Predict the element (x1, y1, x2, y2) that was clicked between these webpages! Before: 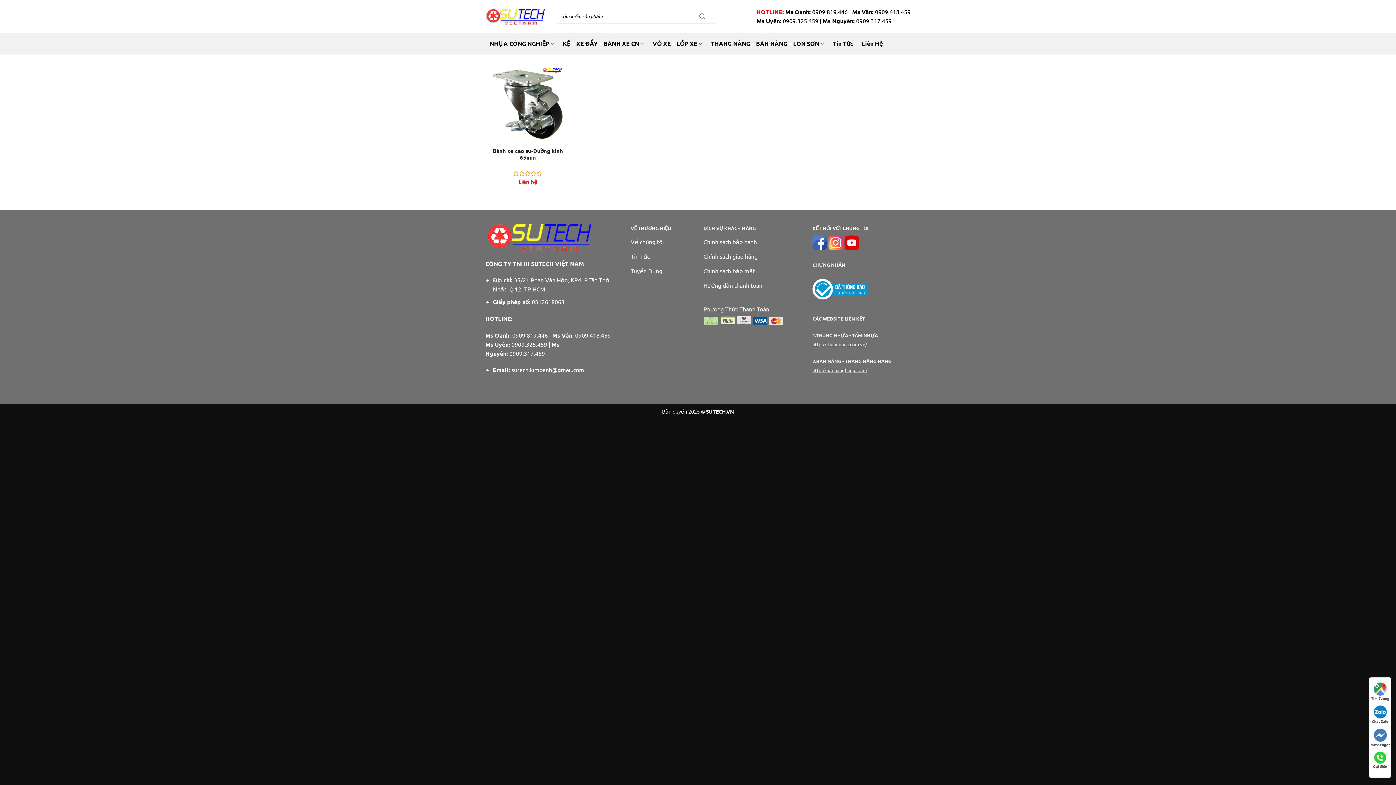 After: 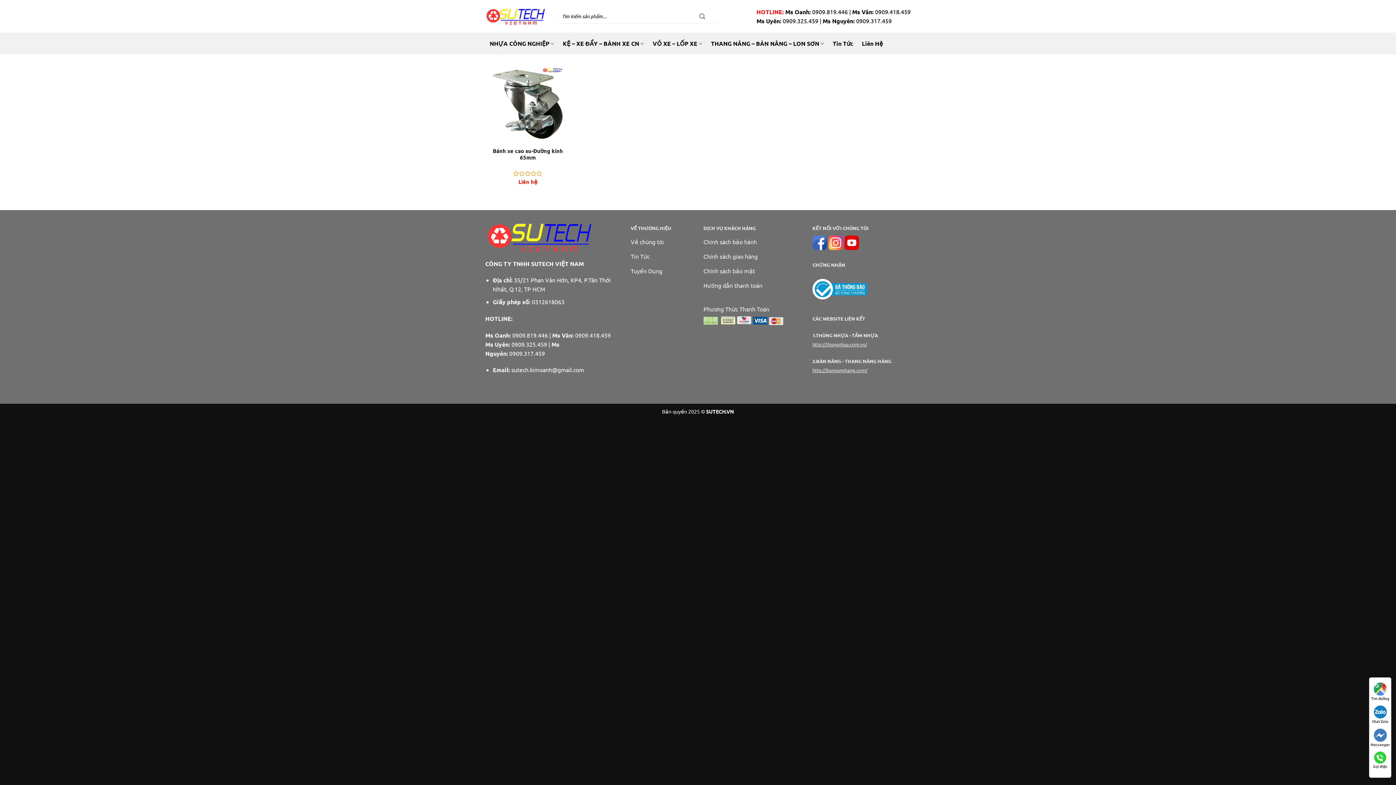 Action: bbox: (706, 408, 734, 414) label: SUTECH.VN